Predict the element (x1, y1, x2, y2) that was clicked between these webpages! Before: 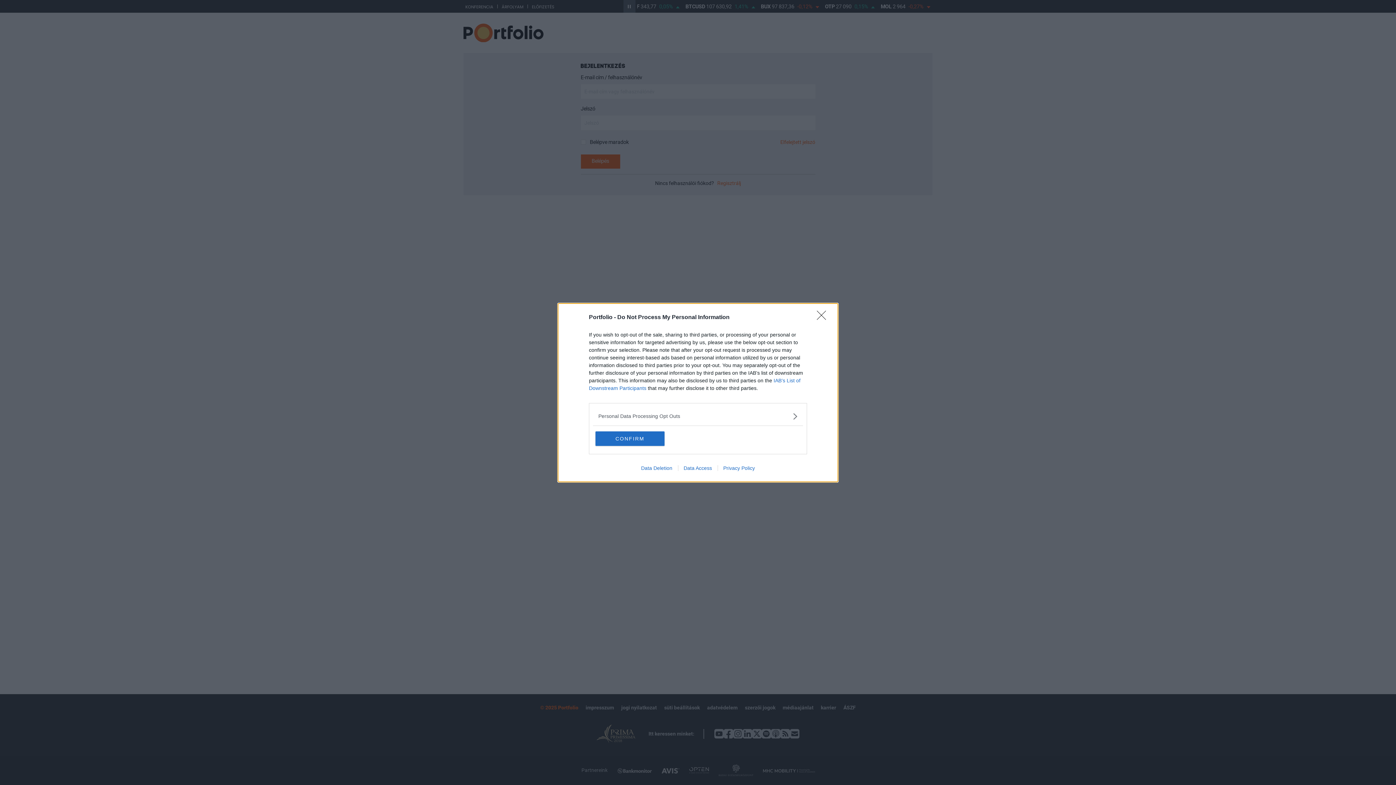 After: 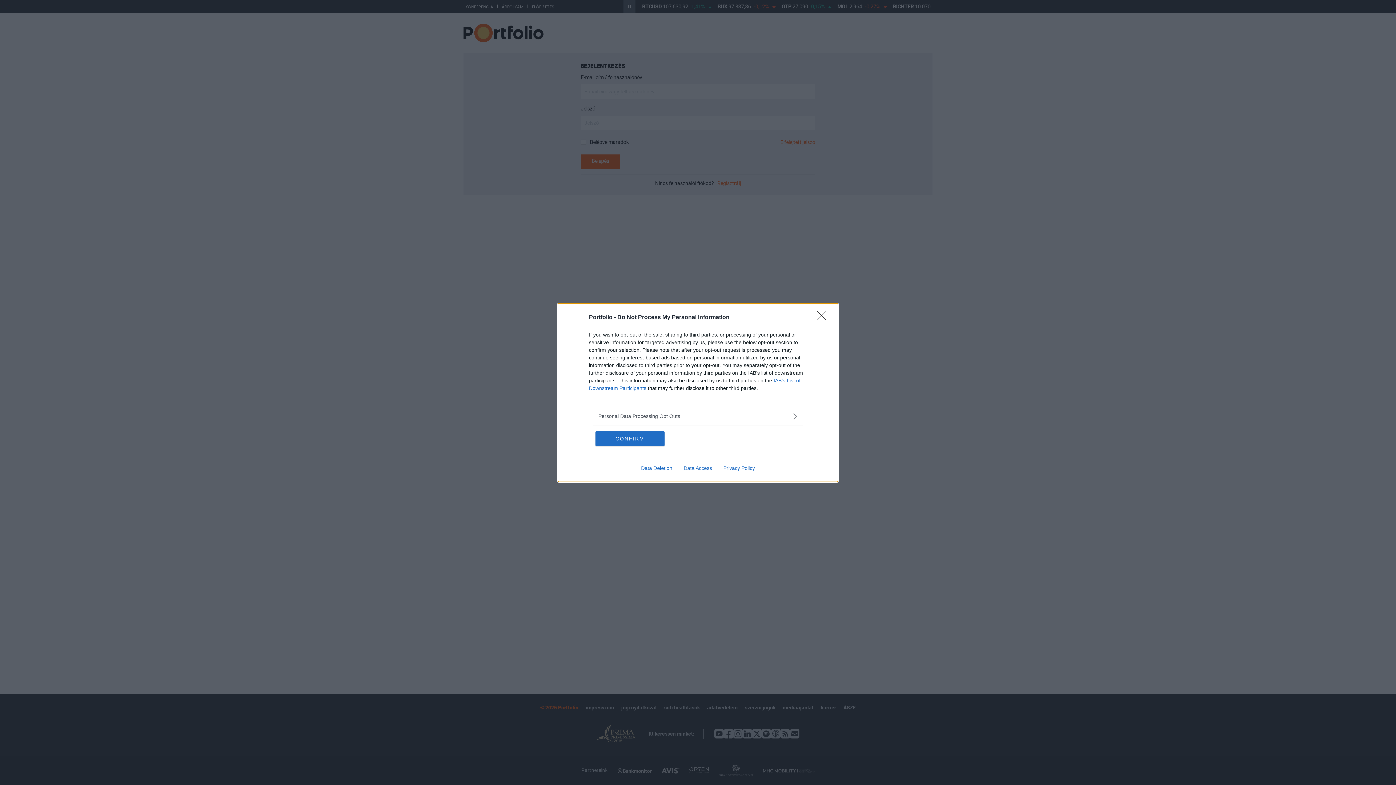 Action: bbox: (678, 465, 717, 471) label: Data Access